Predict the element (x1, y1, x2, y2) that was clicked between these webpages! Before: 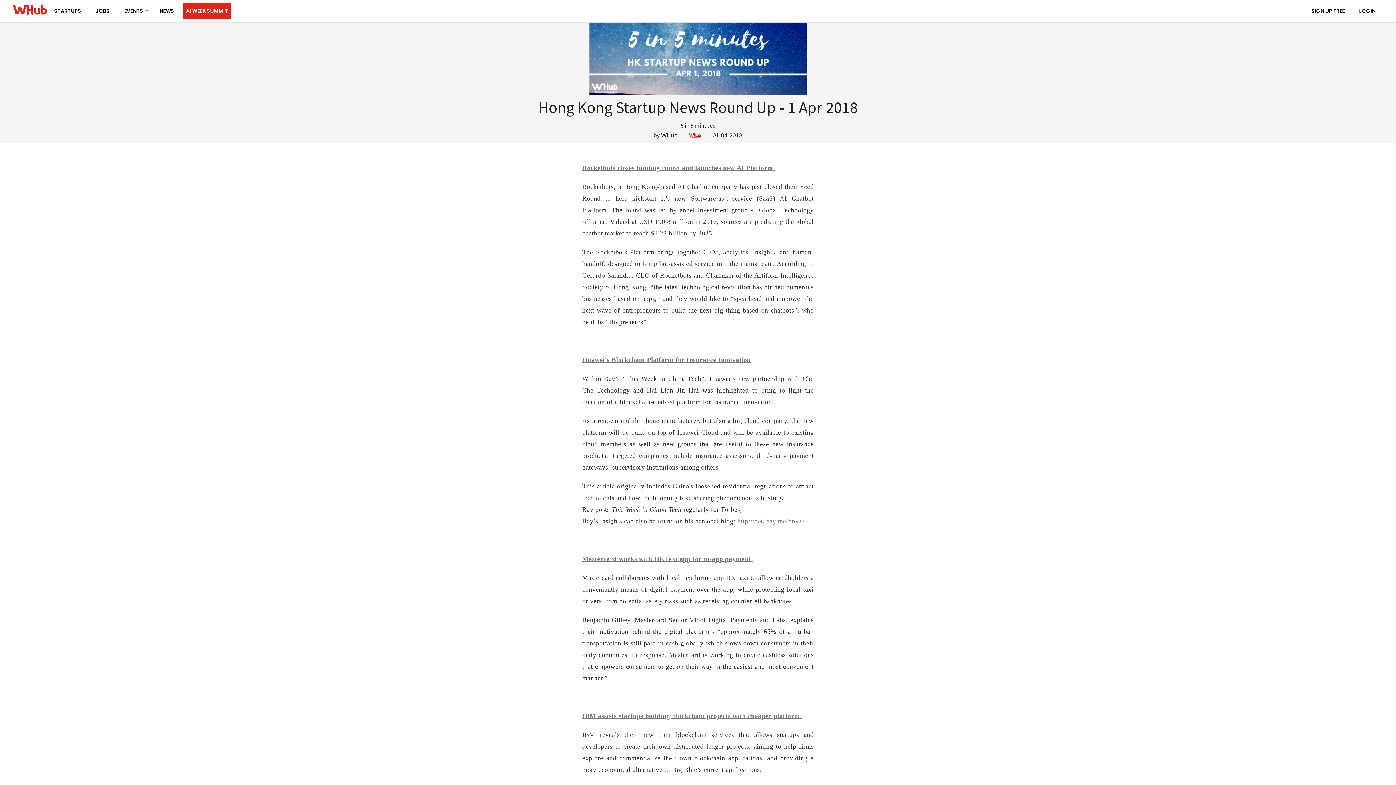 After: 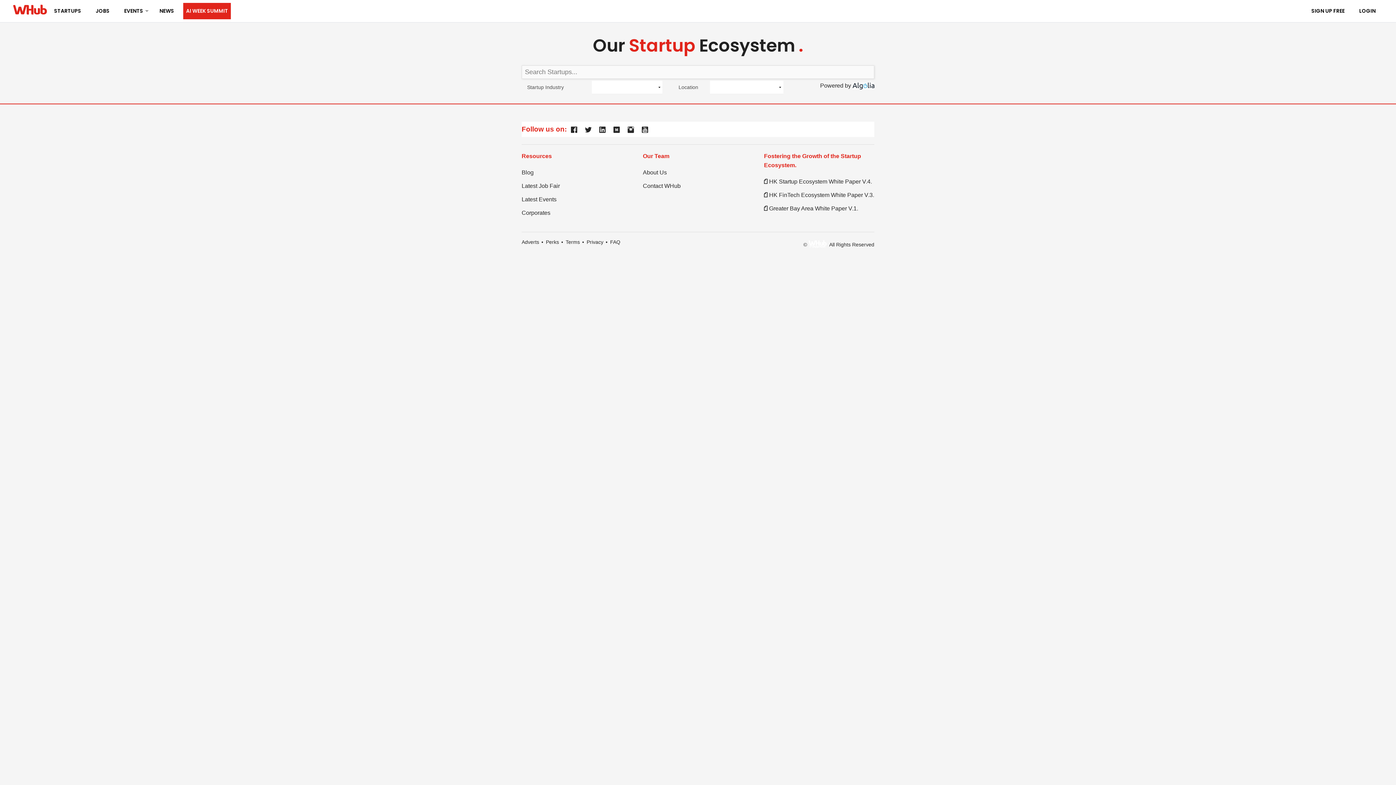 Action: bbox: (48, 2, 90, 19) label: STARTUPS